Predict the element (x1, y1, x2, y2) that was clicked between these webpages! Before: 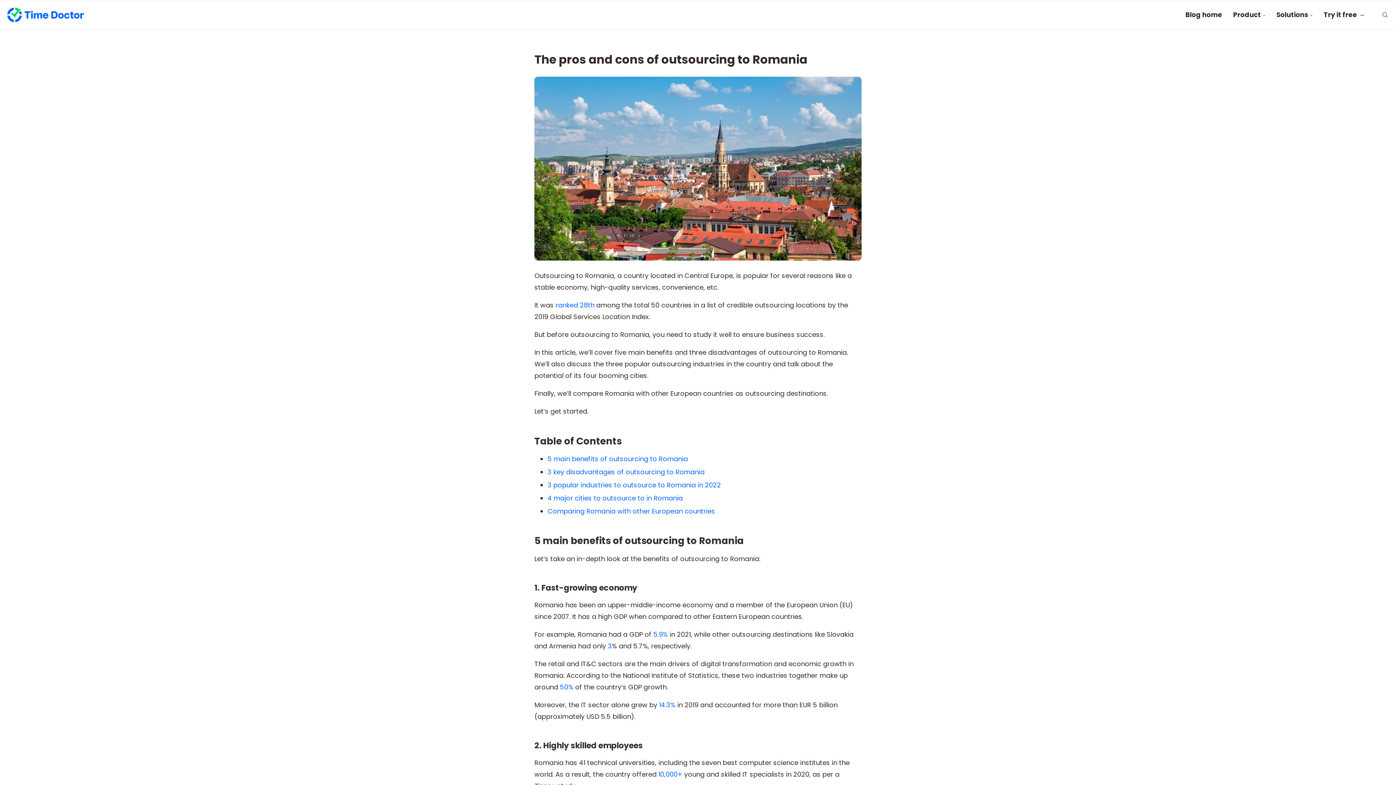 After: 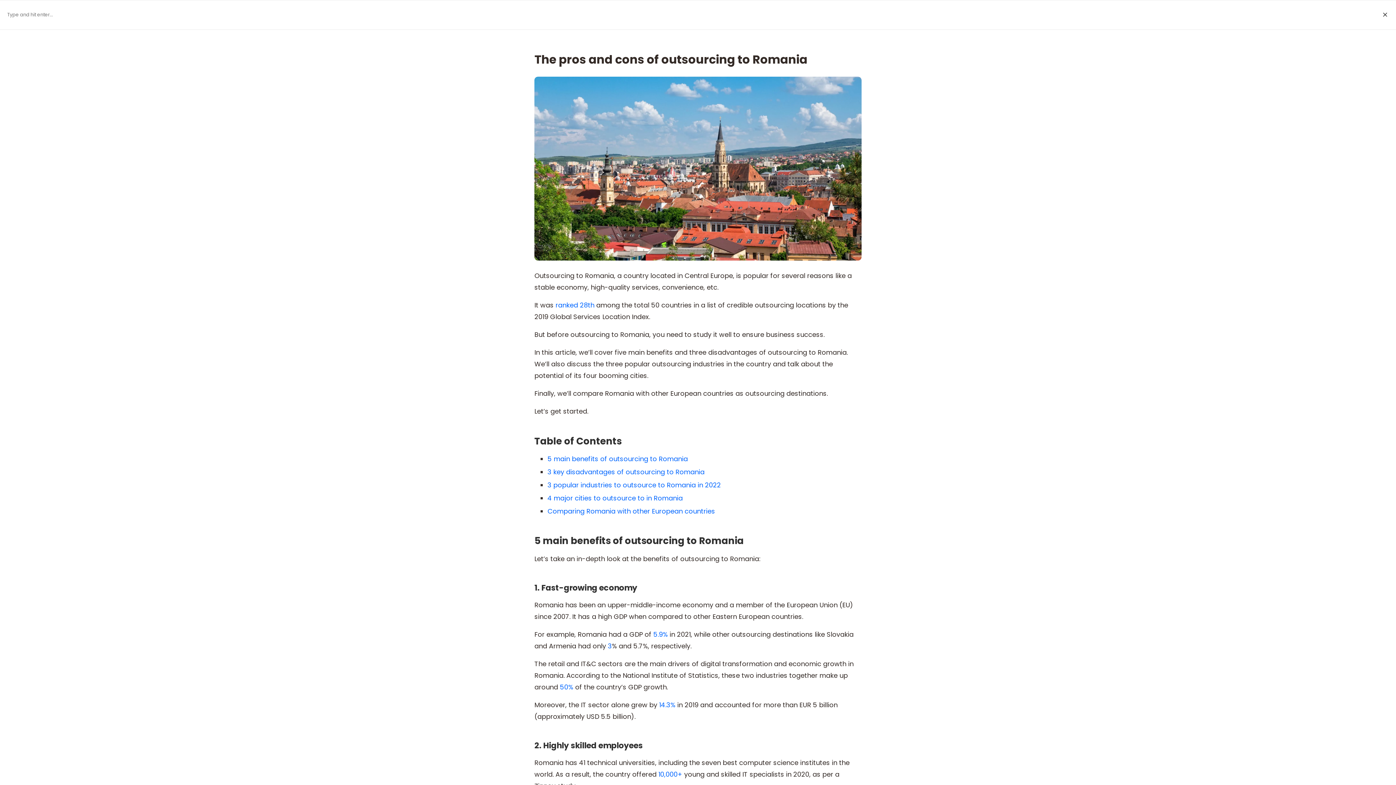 Action: bbox: (1381, 0, 1389, 29) label: Search